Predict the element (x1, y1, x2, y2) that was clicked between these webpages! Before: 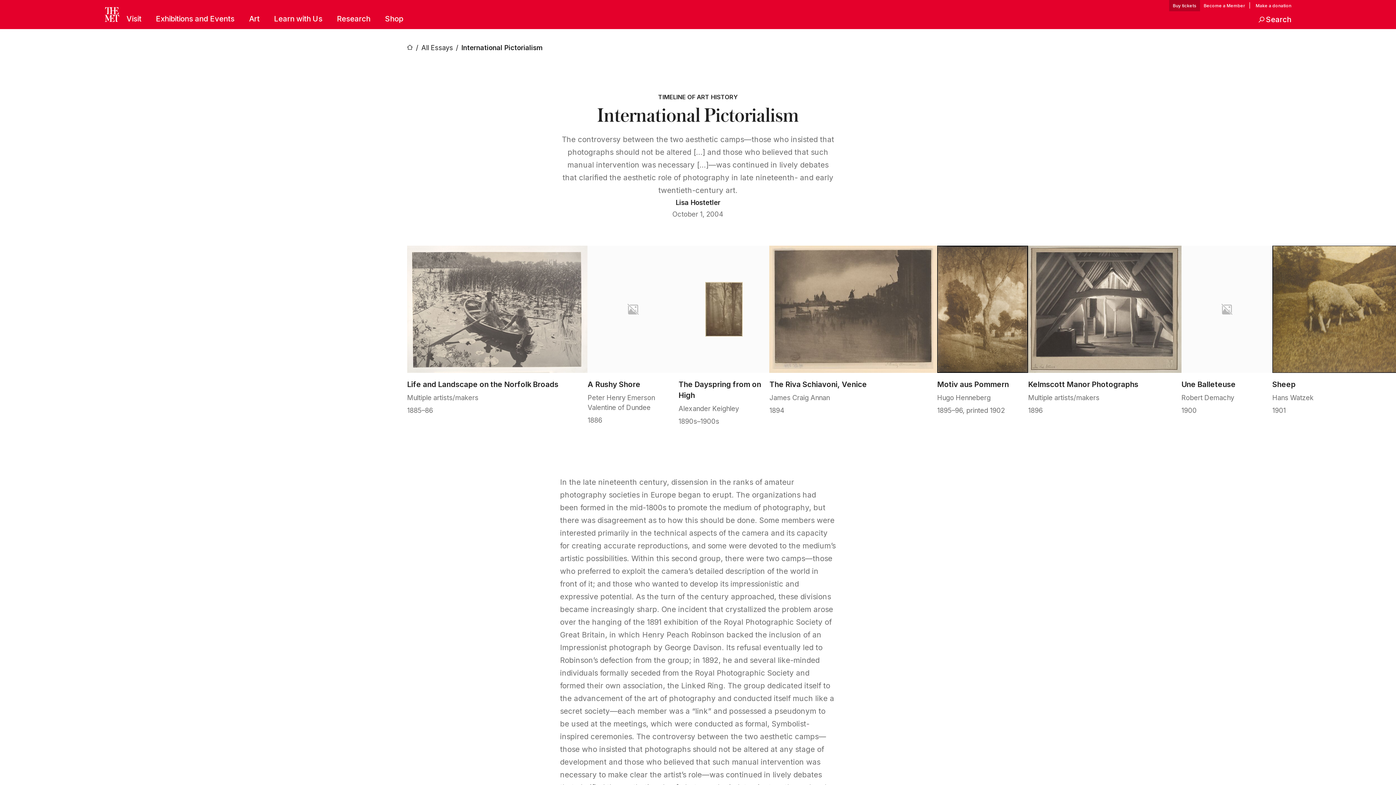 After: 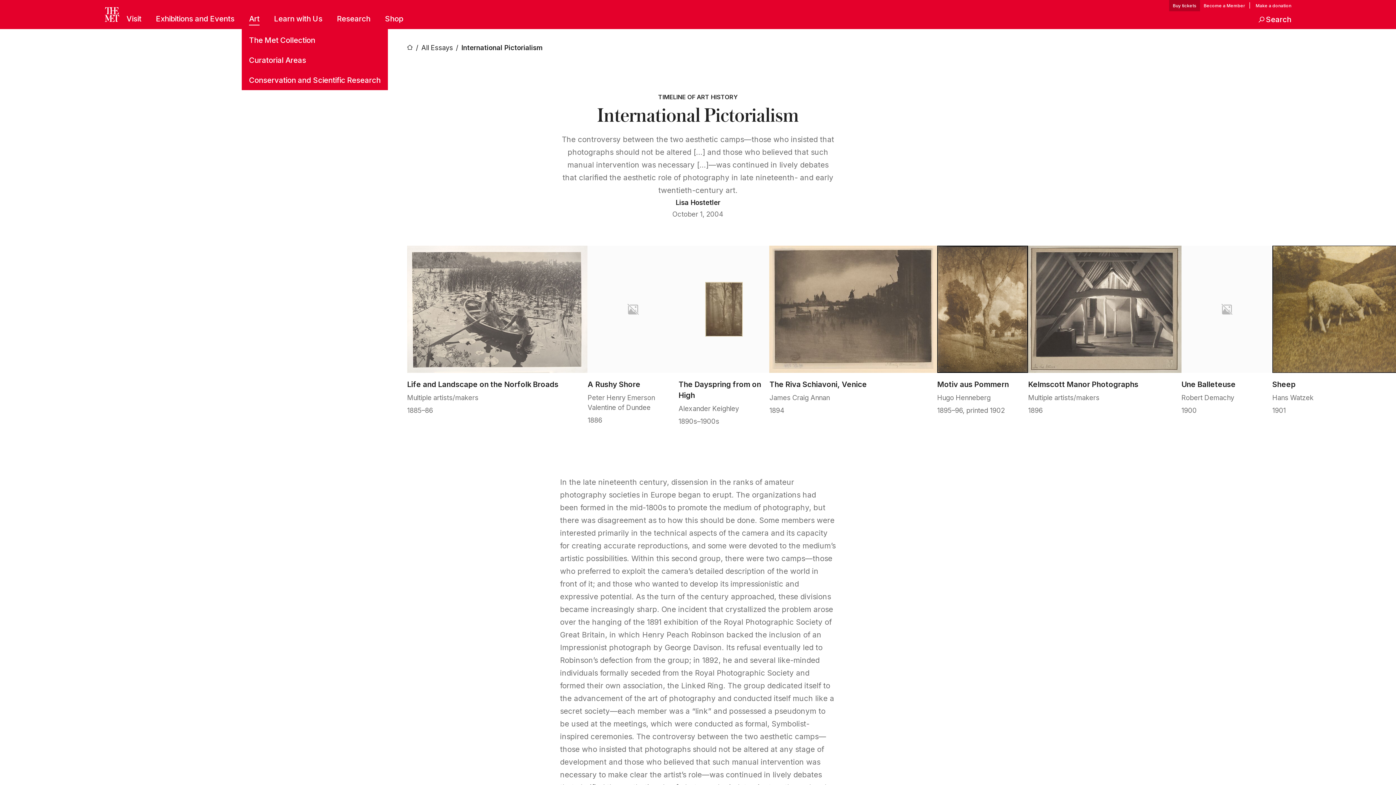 Action: bbox: (249, 13, 259, 25) label: Art